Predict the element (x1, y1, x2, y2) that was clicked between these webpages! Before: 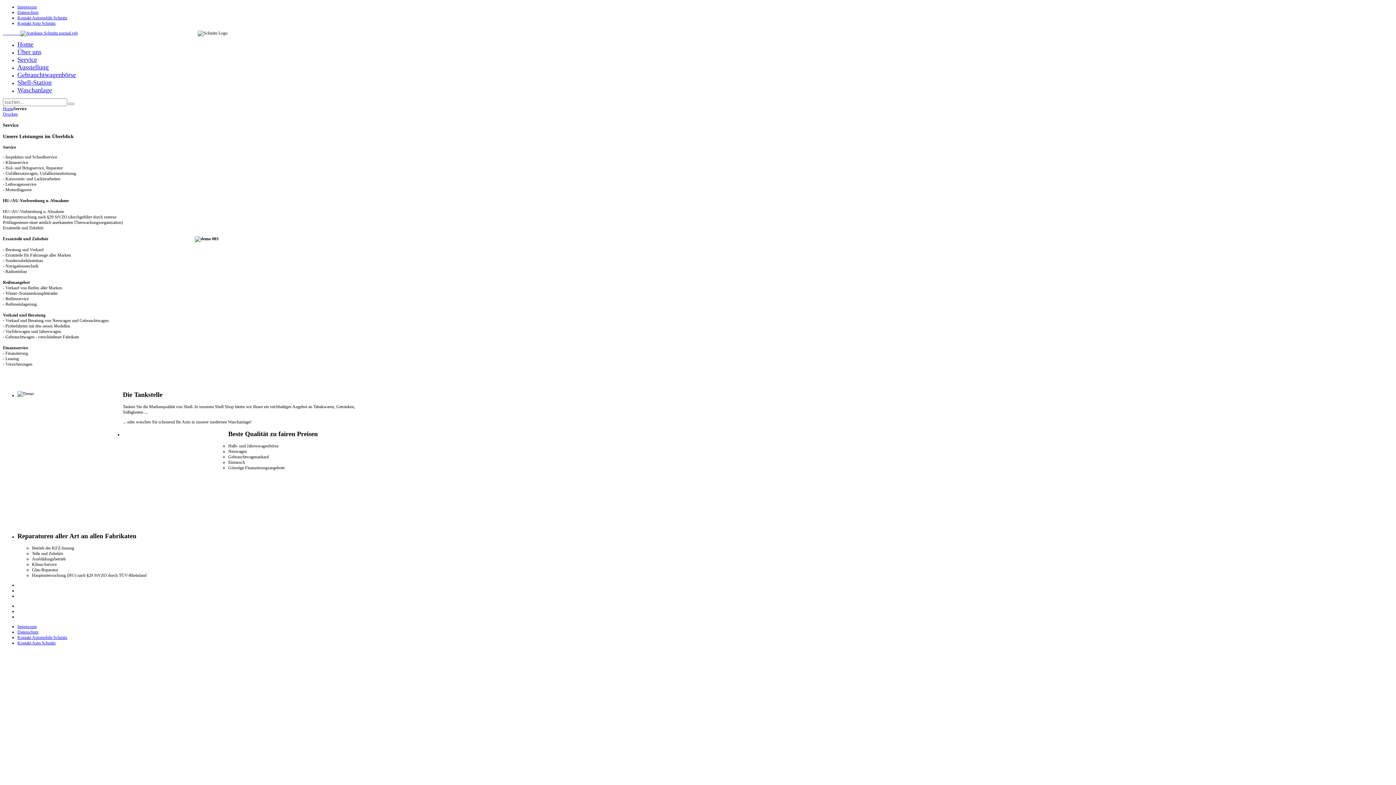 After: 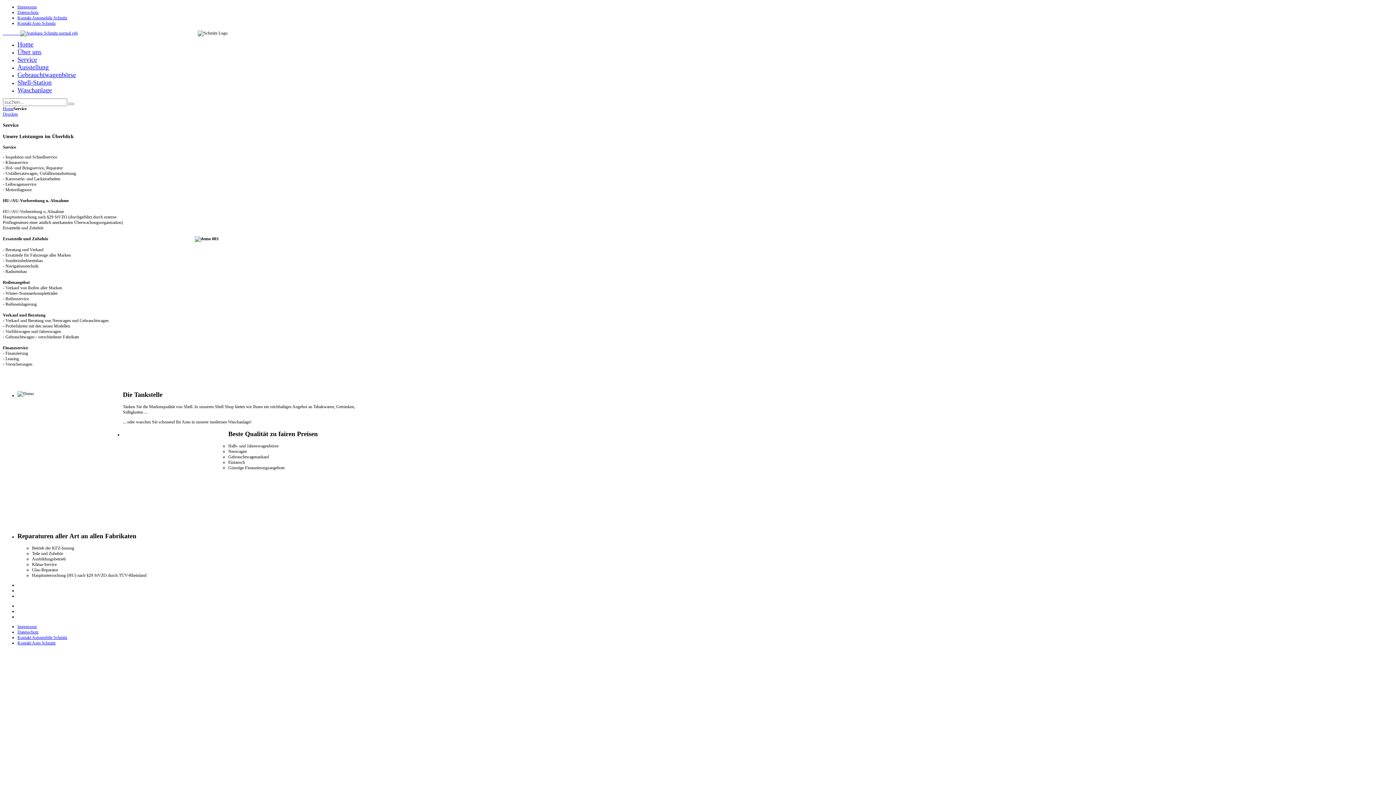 Action: label: Drucken bbox: (2, 111, 17, 116)